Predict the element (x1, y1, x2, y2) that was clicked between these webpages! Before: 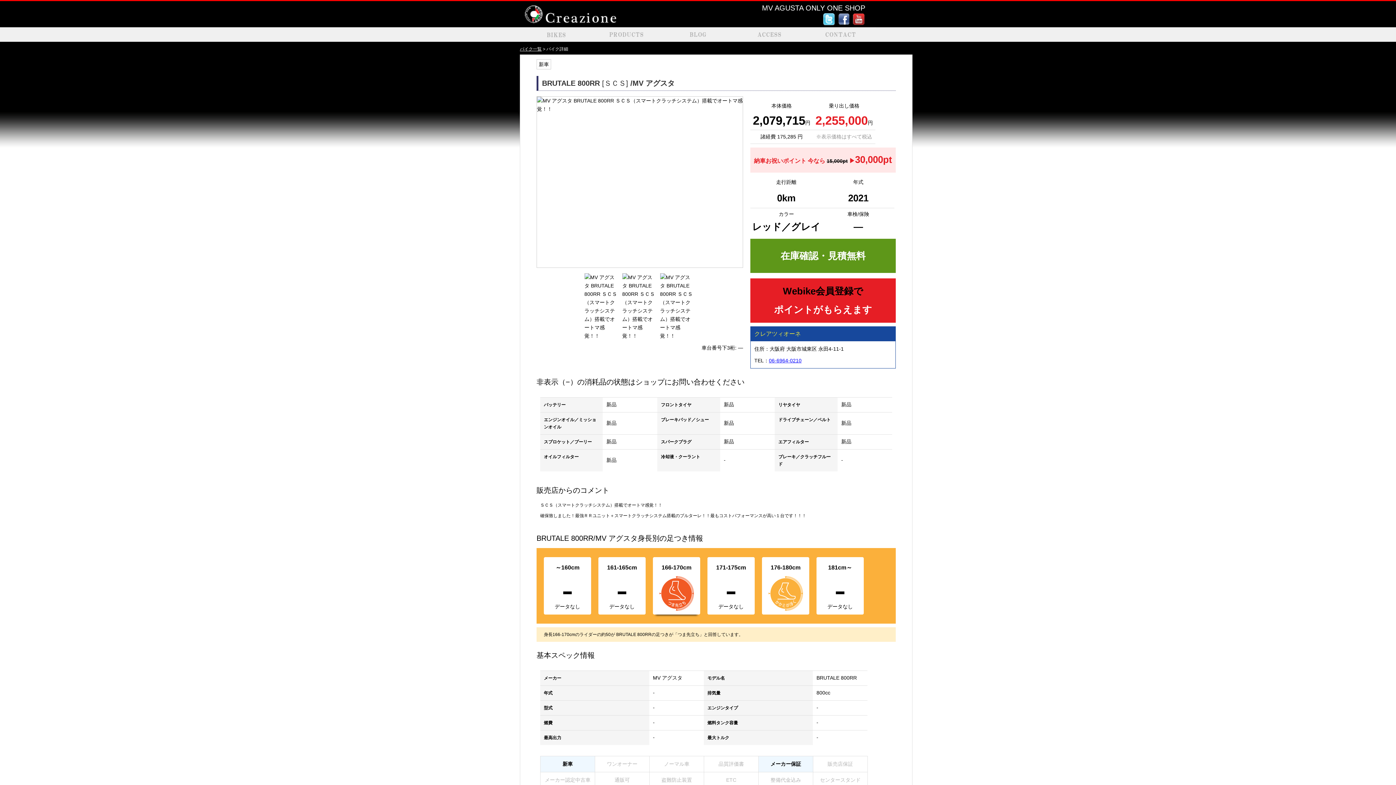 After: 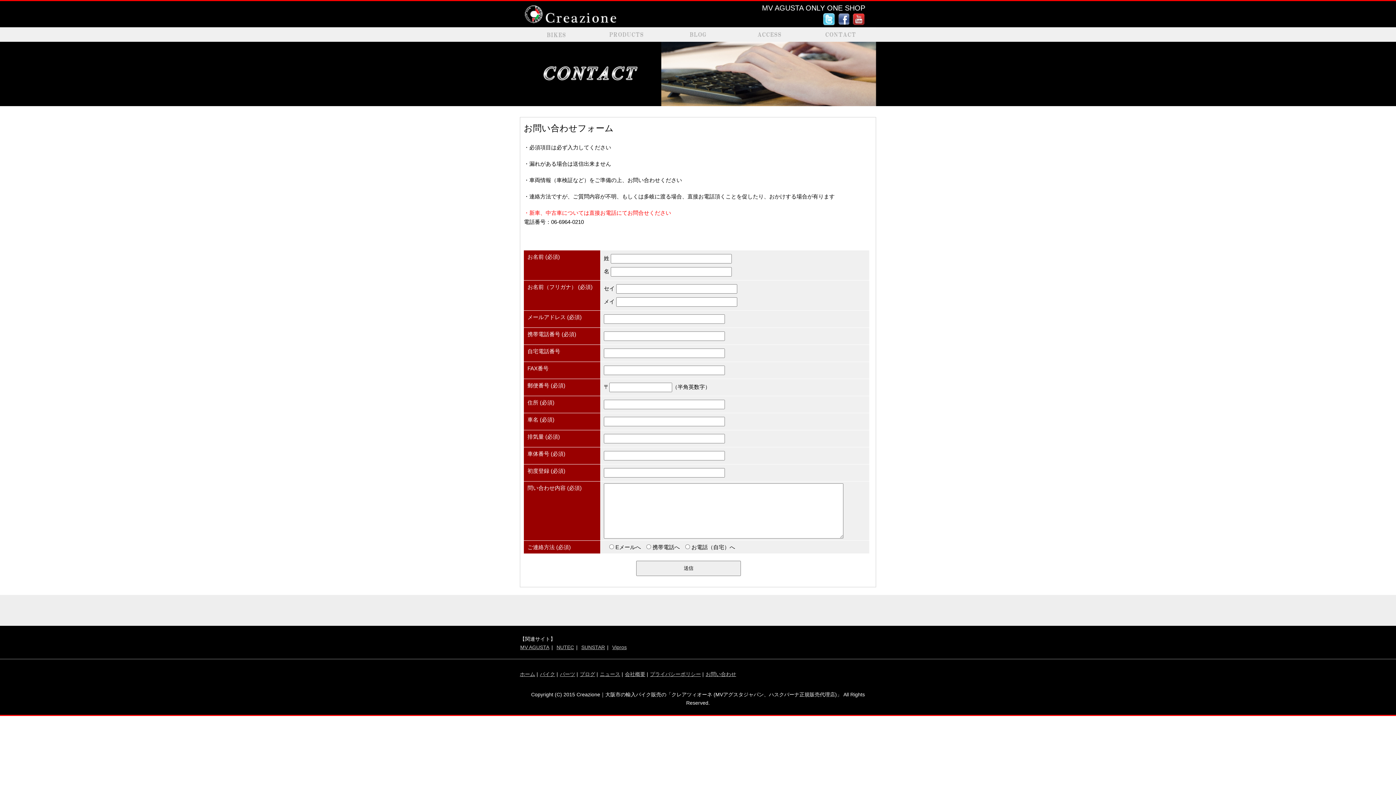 Action: bbox: (805, 27, 876, 41) label: 　